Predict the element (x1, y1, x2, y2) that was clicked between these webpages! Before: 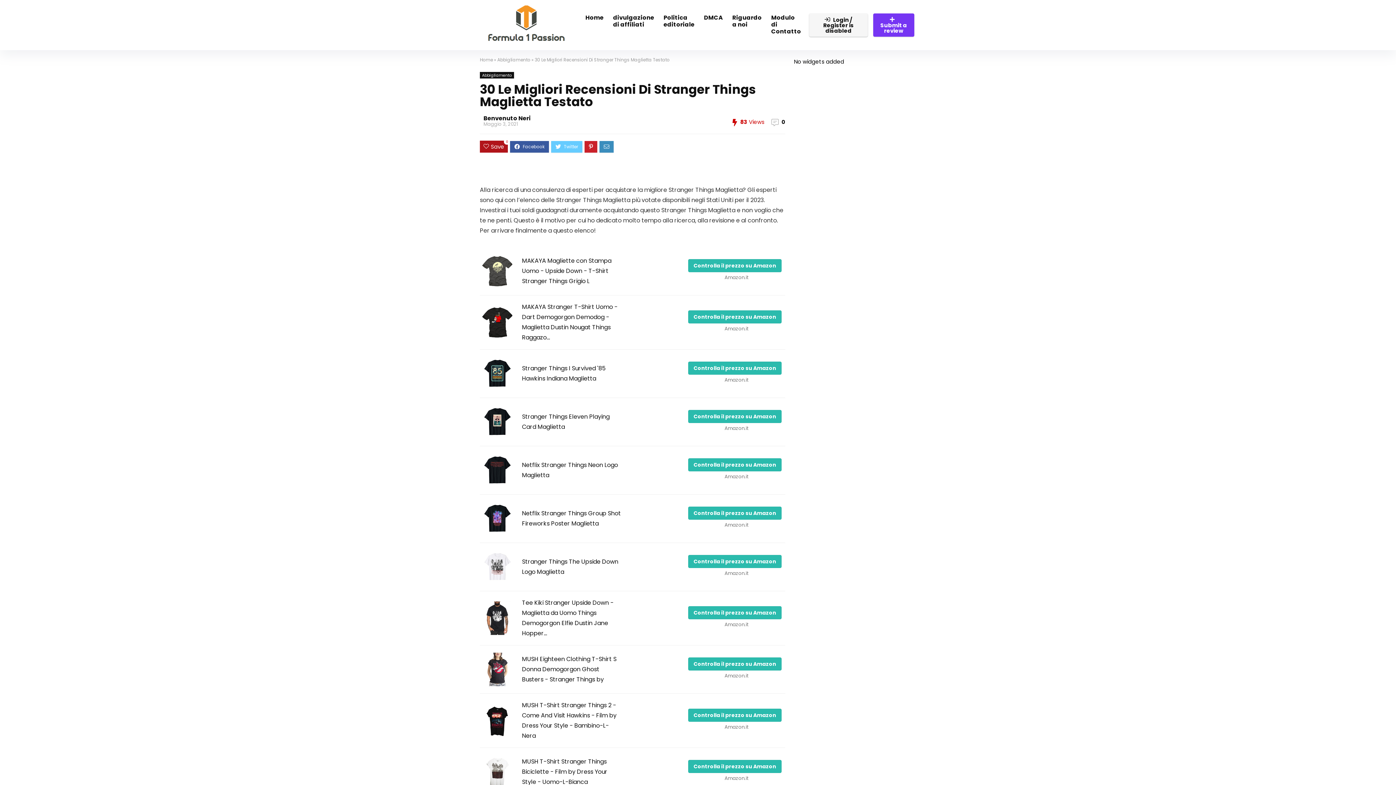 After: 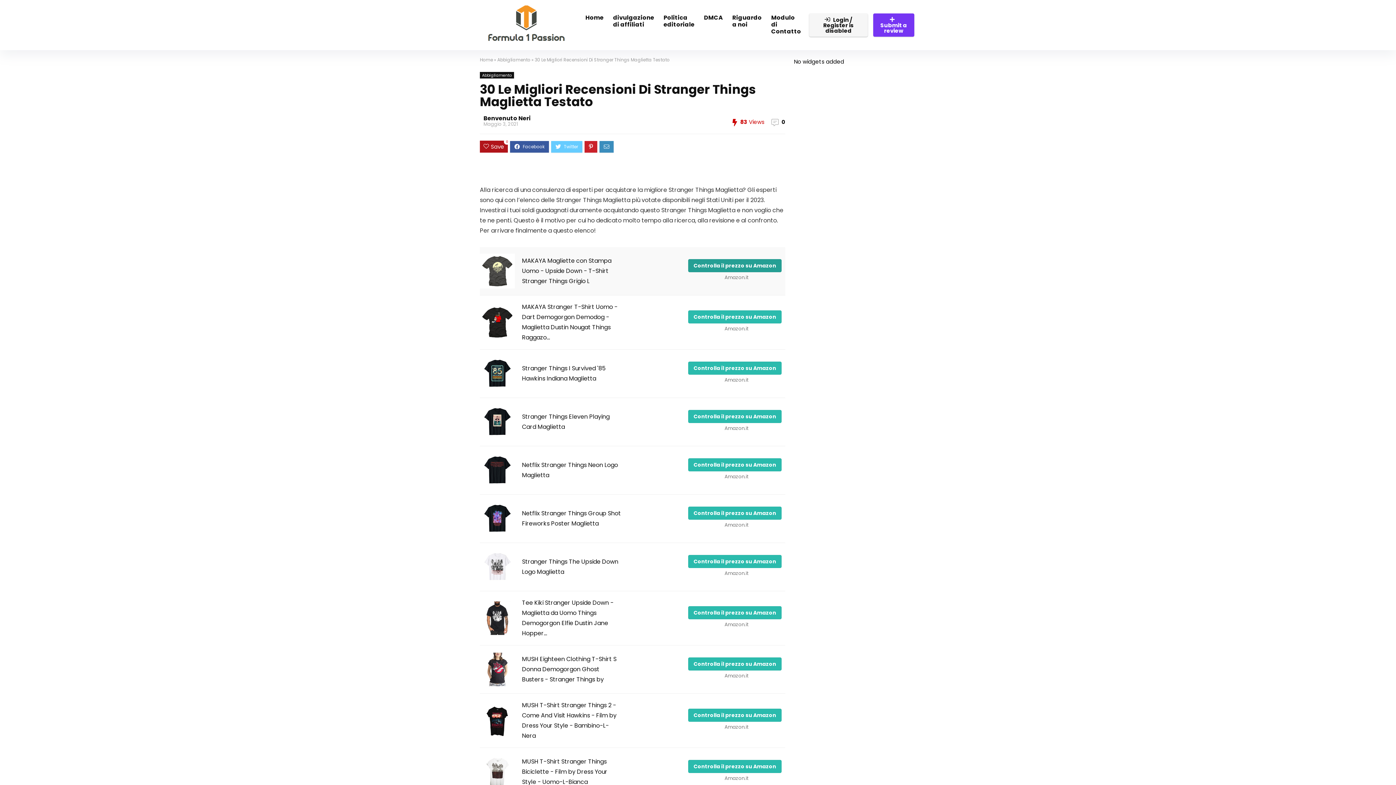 Action: label: Controlla il prezzo su Amazon bbox: (688, 259, 781, 272)